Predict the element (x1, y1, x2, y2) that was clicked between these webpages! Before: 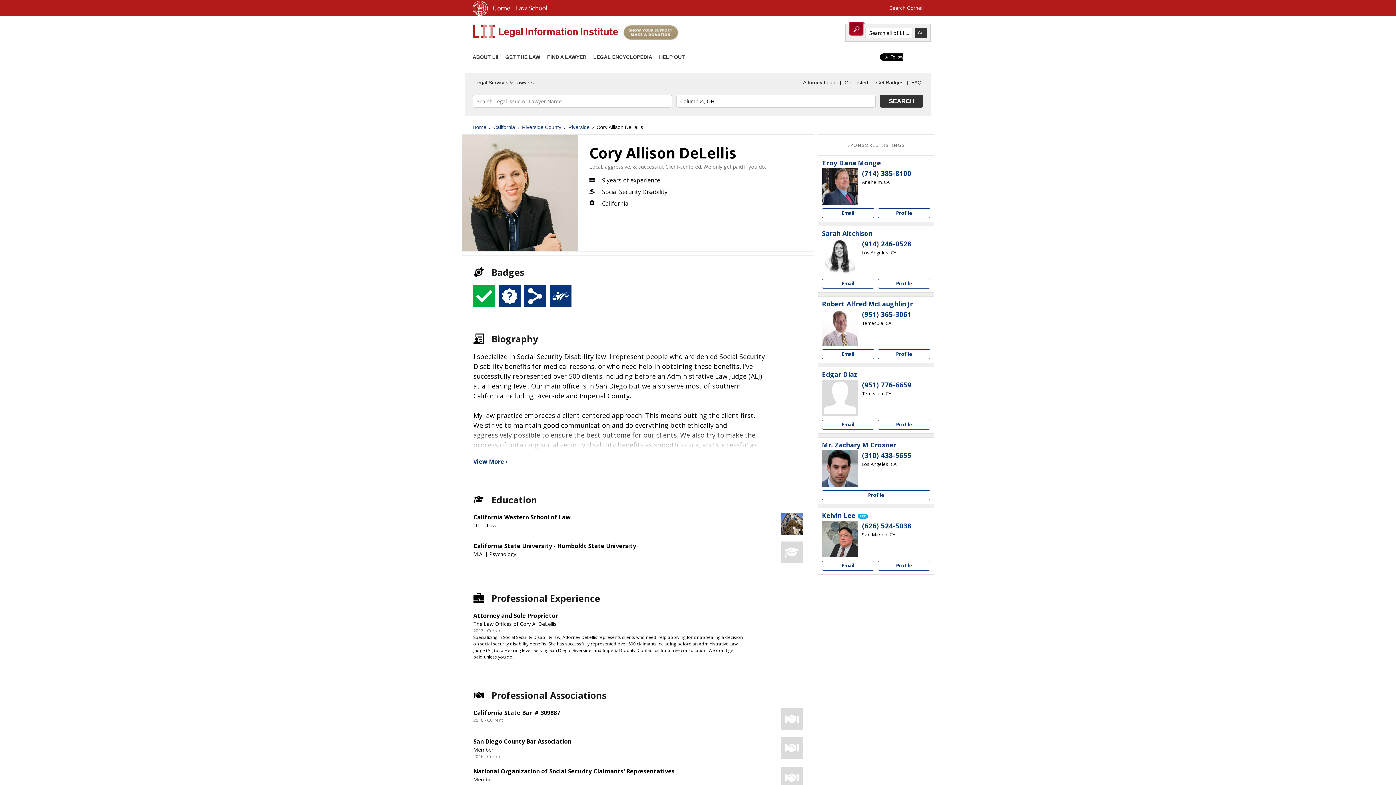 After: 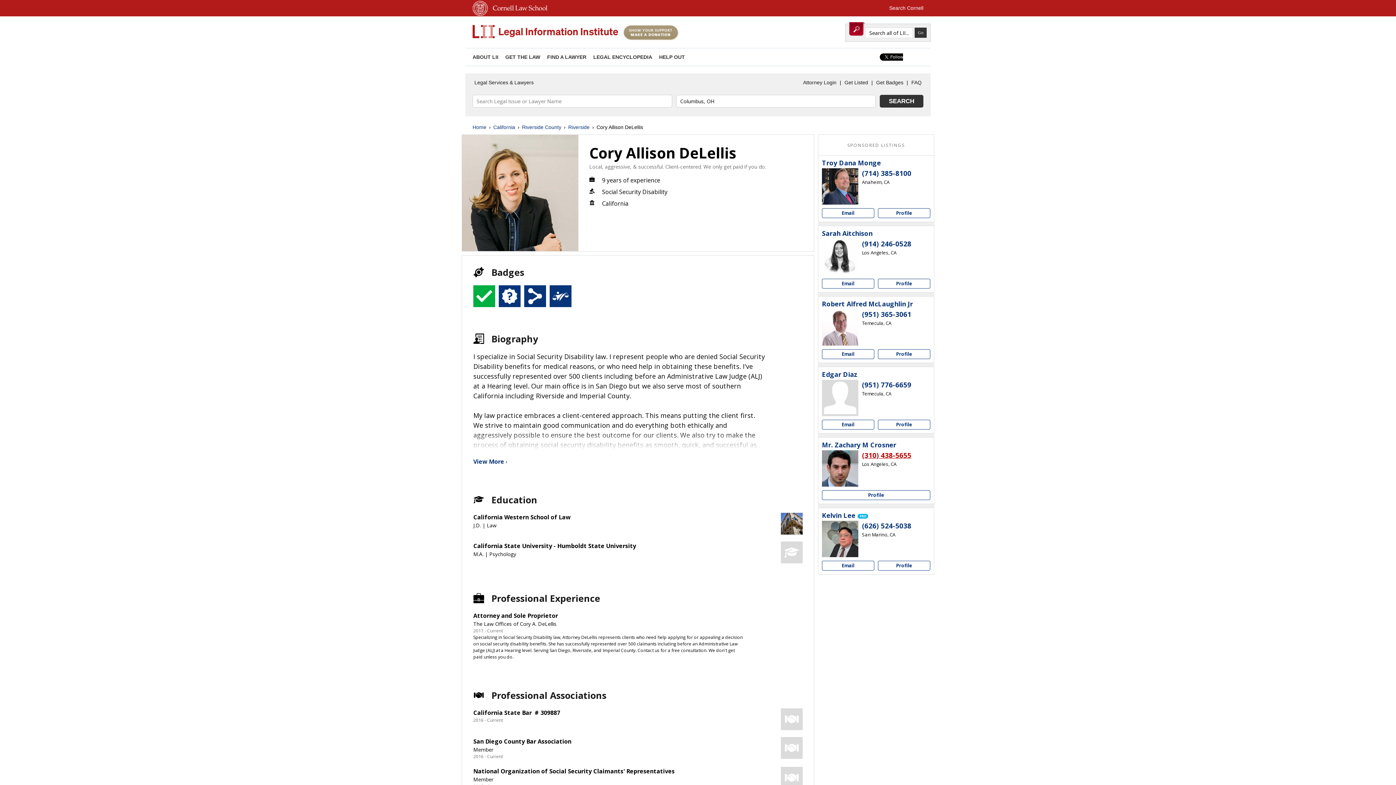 Action: bbox: (862, 451, 911, 460) label: (310) 438-5655